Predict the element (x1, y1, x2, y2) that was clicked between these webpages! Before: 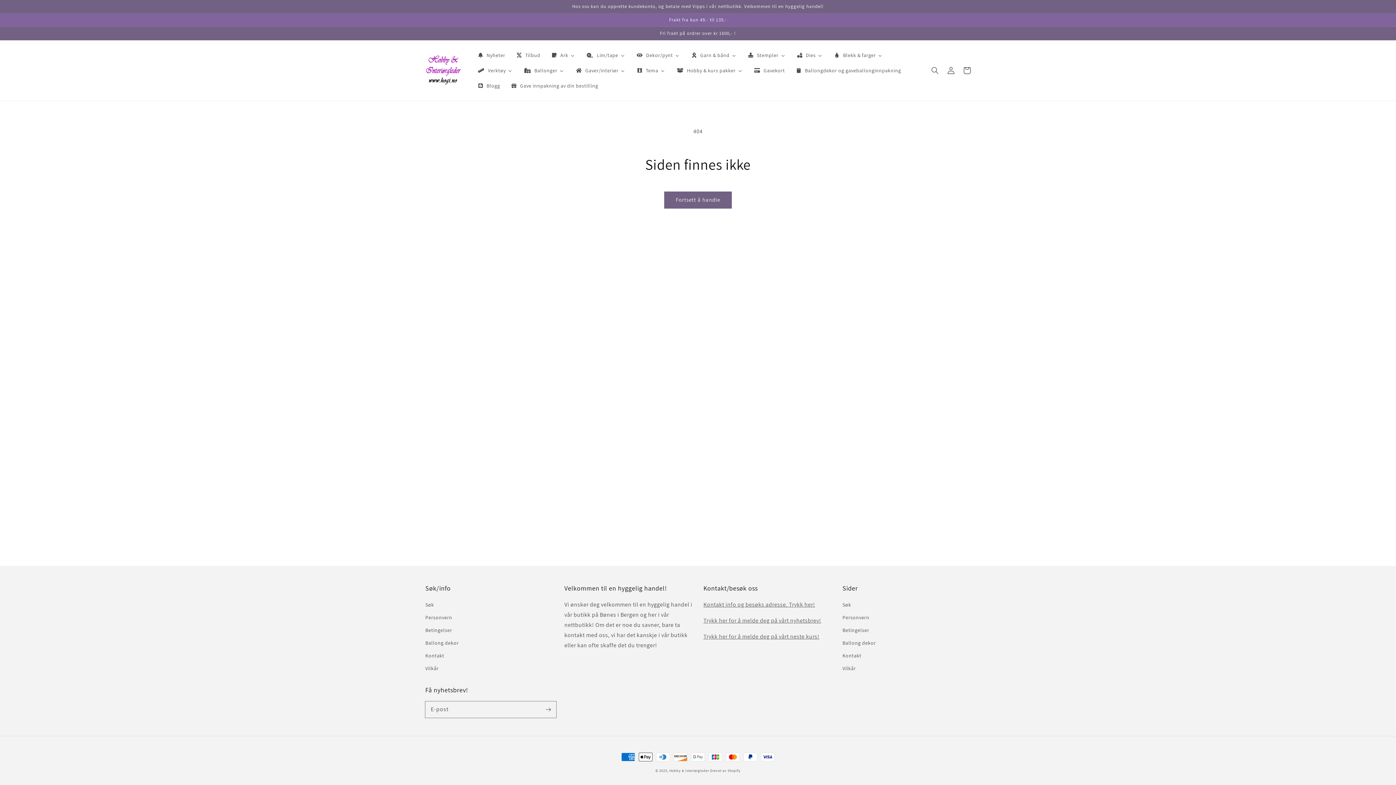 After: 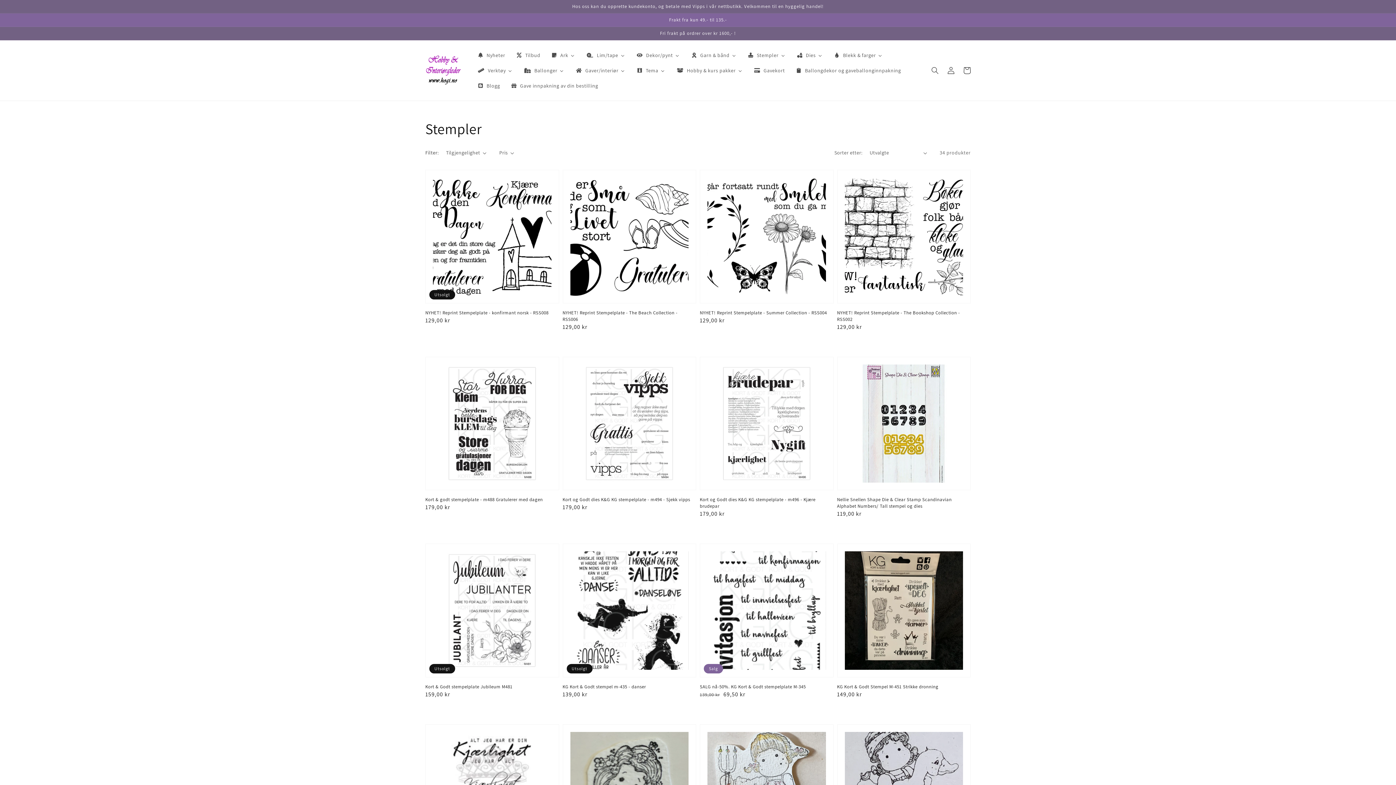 Action: label: Stempler bbox: (742, 47, 791, 62)